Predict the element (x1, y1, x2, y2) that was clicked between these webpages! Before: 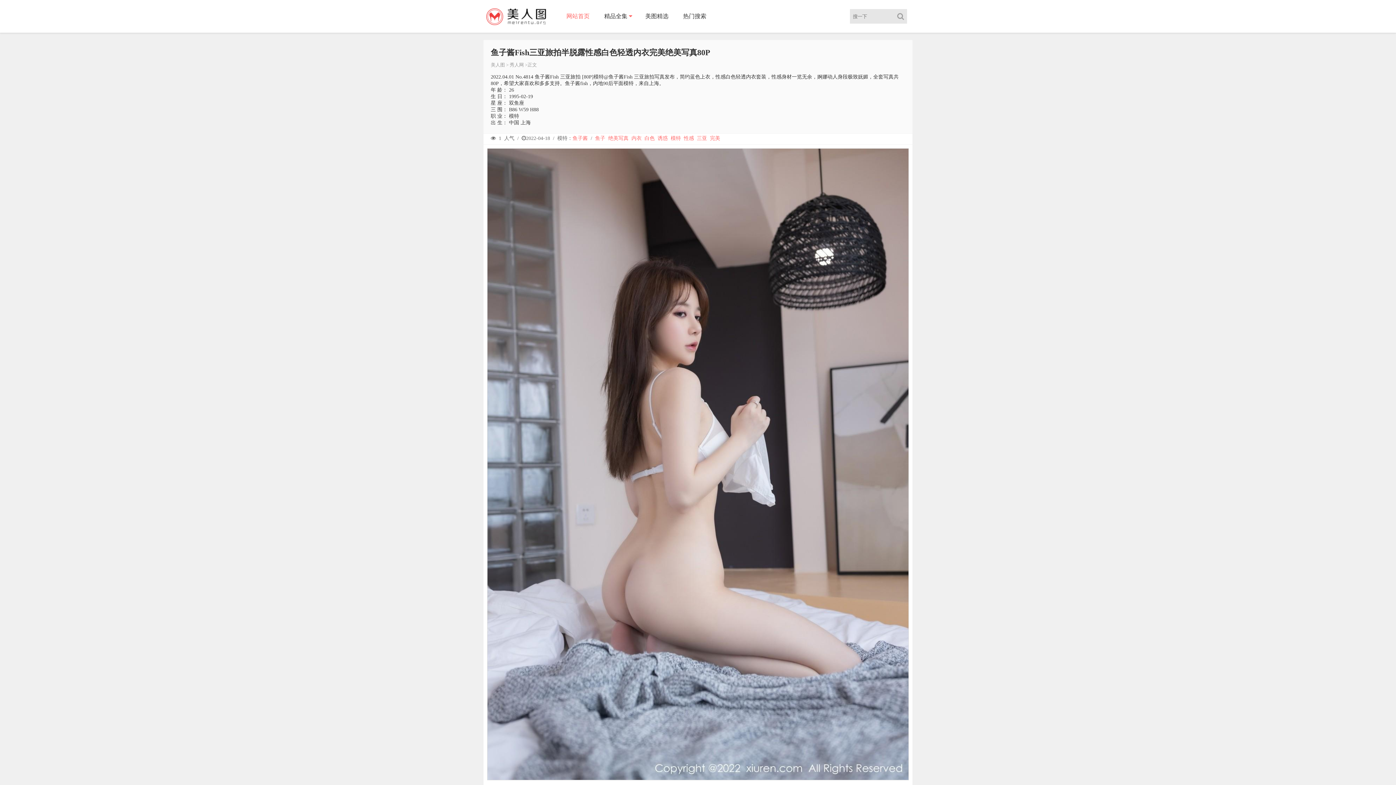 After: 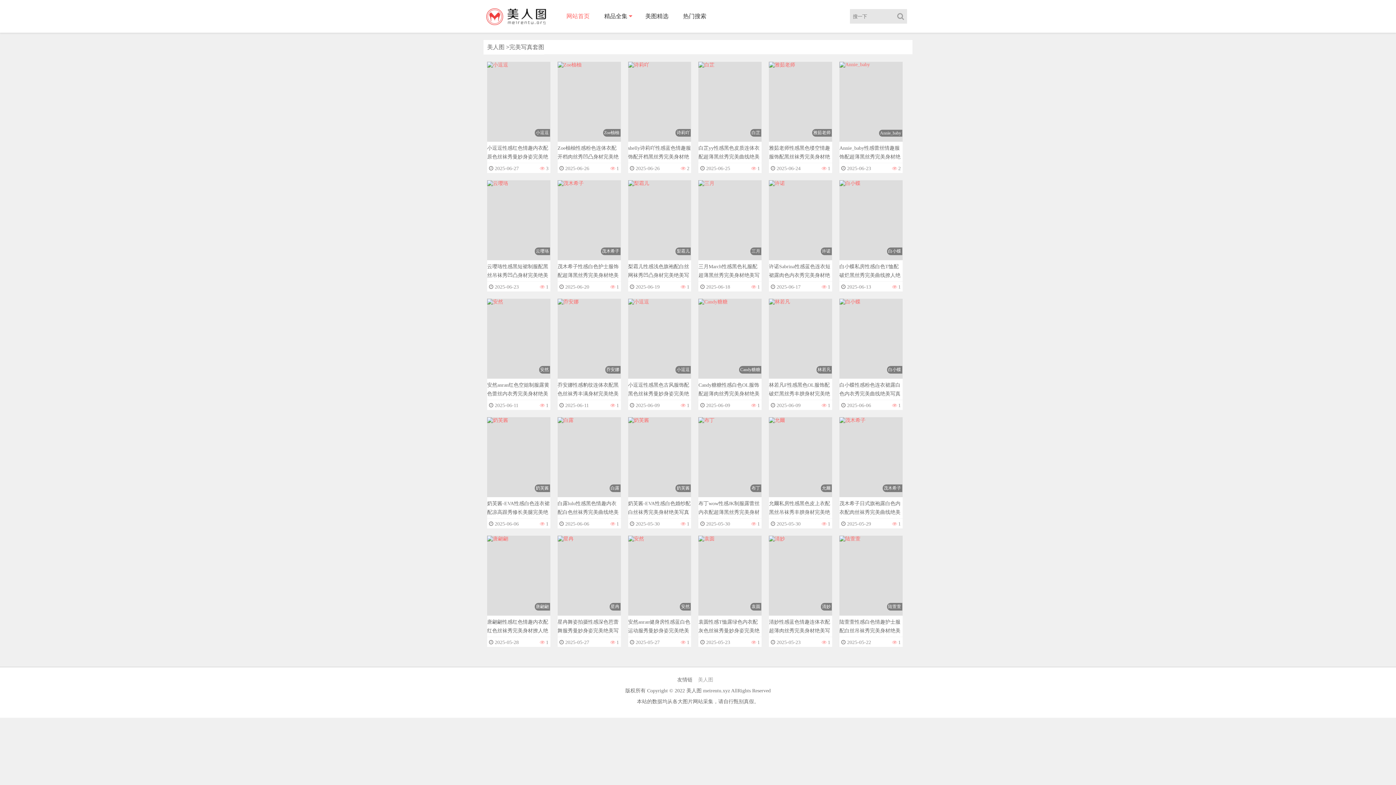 Action: bbox: (710, 135, 720, 141) label: 完美